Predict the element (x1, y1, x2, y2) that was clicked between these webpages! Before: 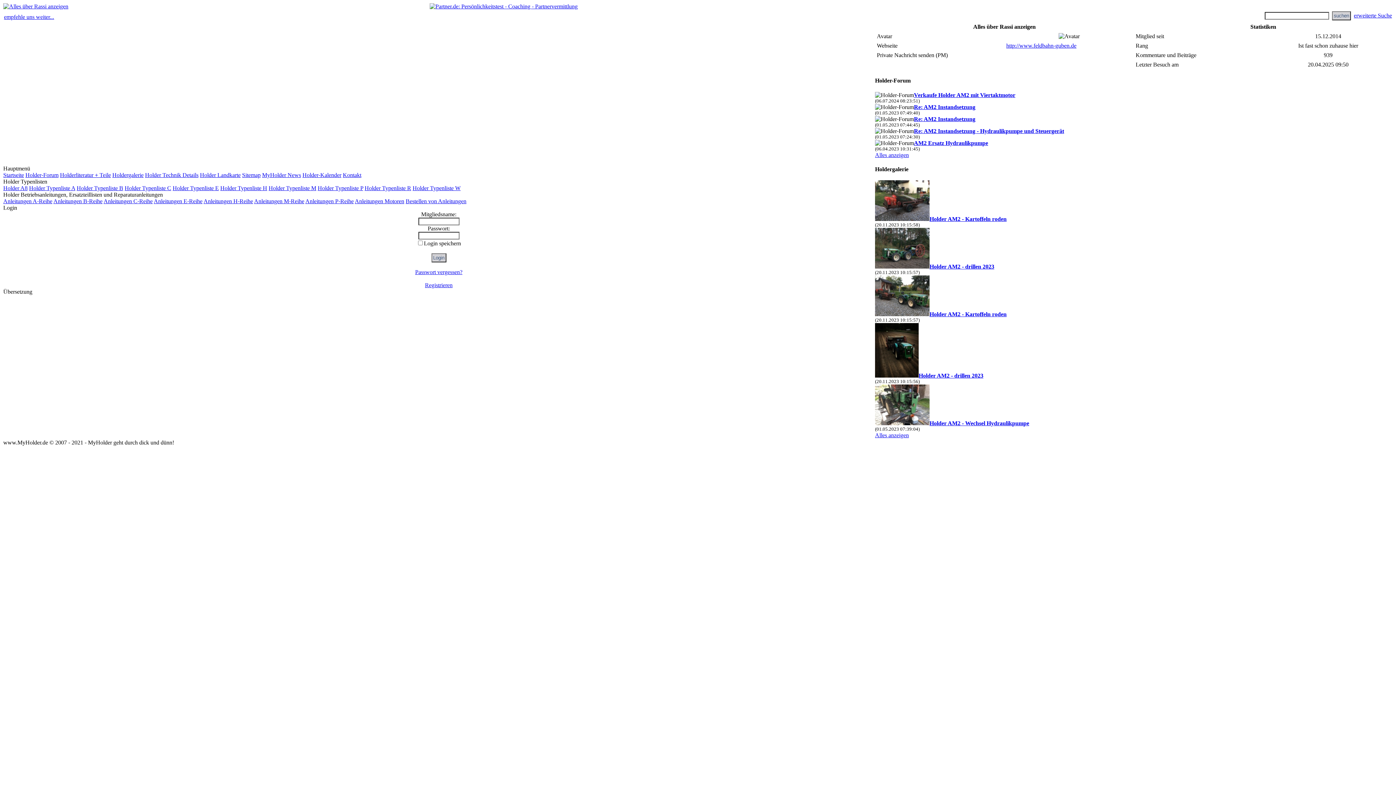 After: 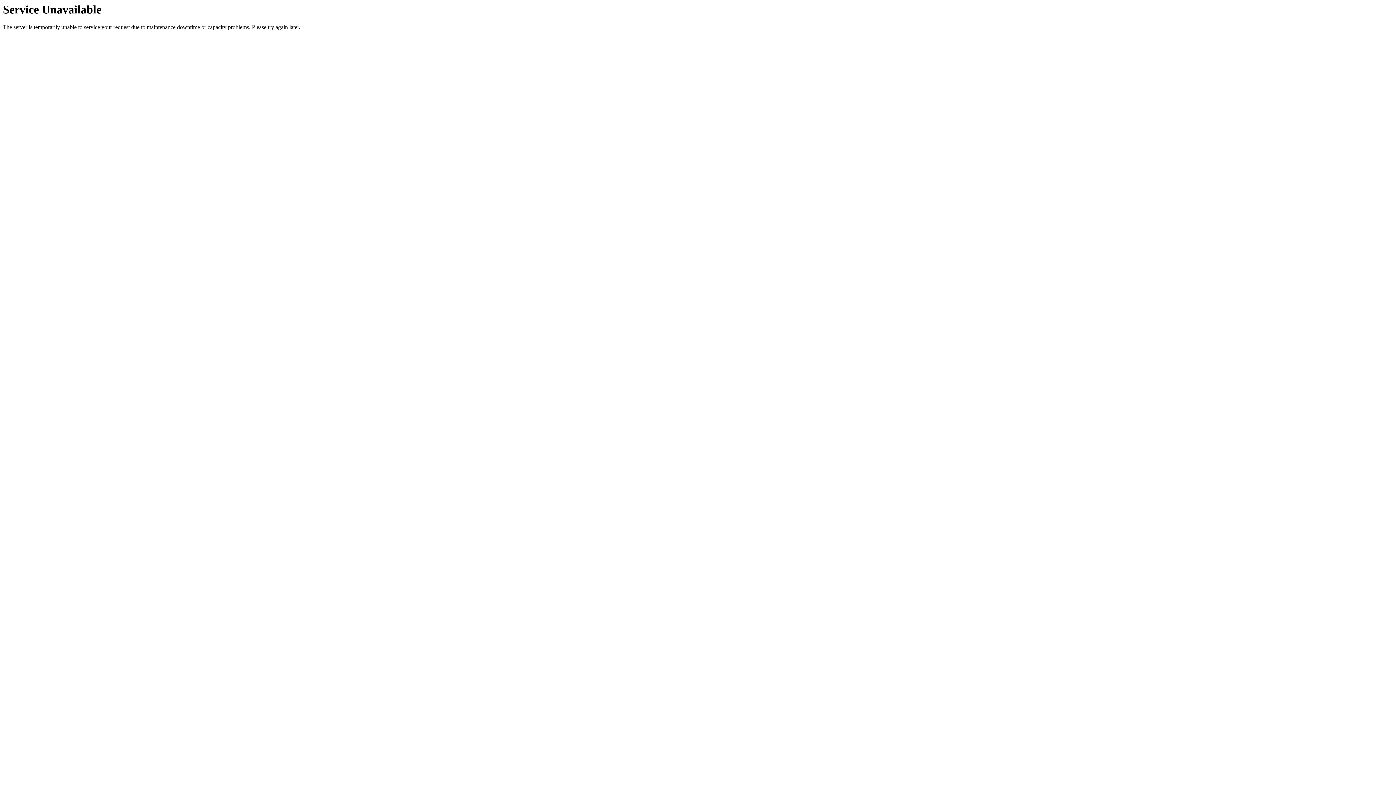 Action: bbox: (305, 198, 353, 204) label: Anleitungen P-Reihe